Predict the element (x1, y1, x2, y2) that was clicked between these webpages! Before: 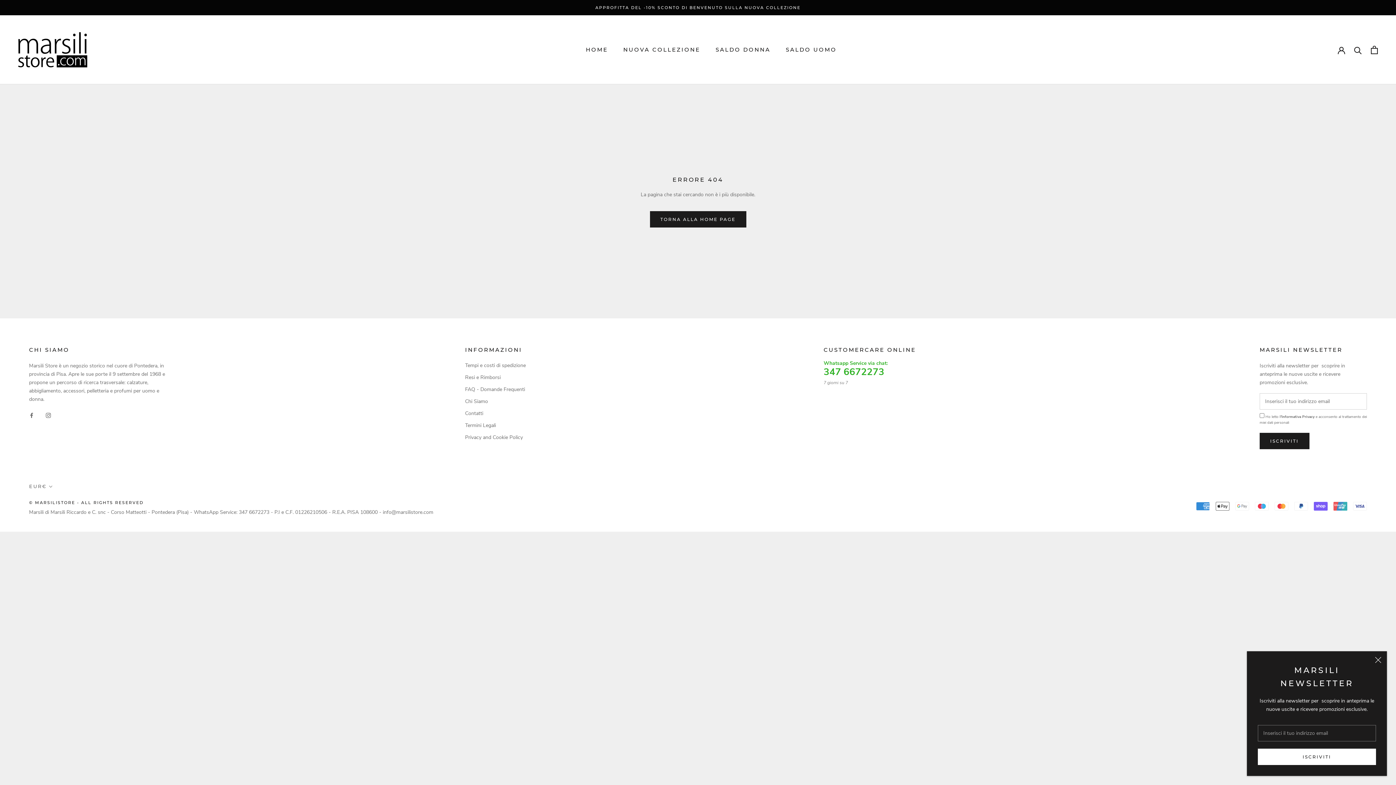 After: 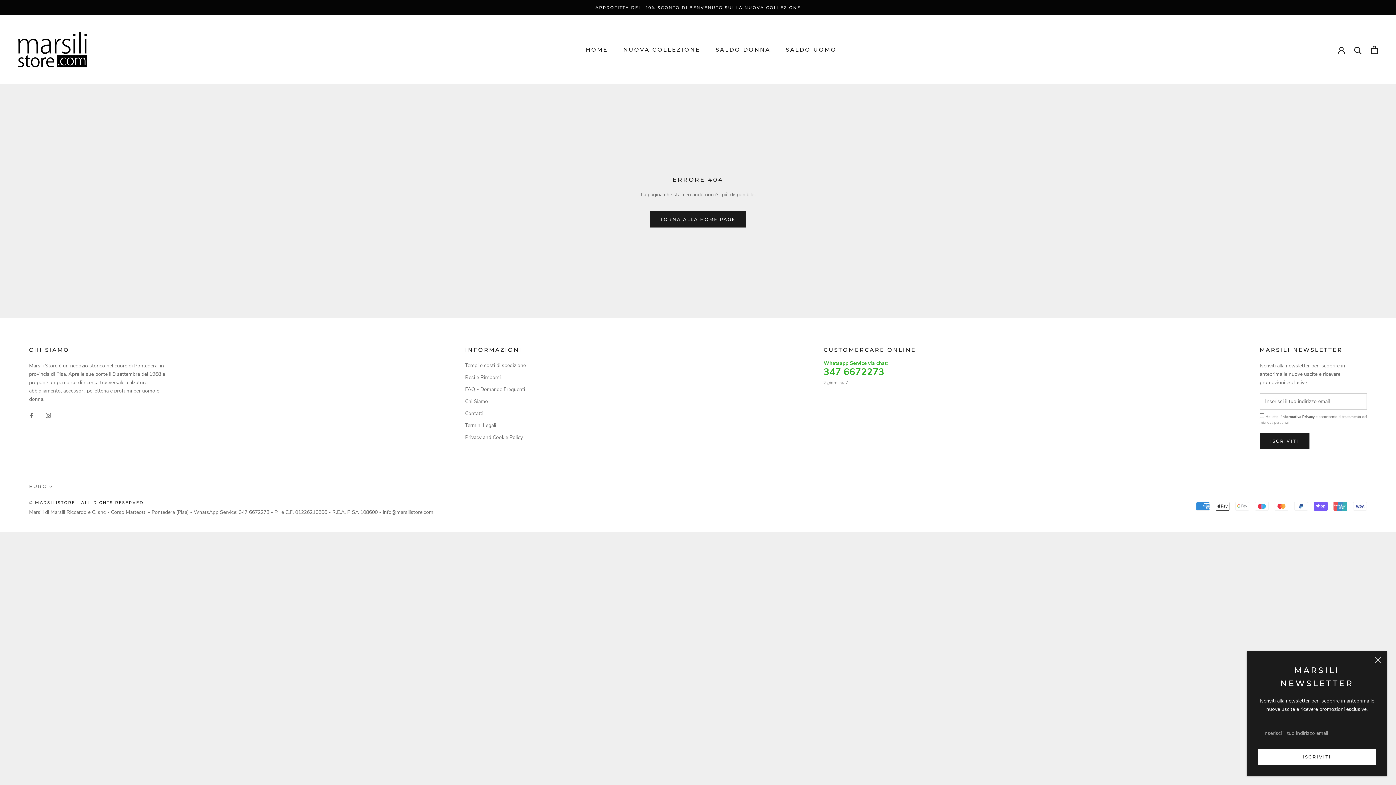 Action: bbox: (823, 367, 962, 377) label: 347 6672273